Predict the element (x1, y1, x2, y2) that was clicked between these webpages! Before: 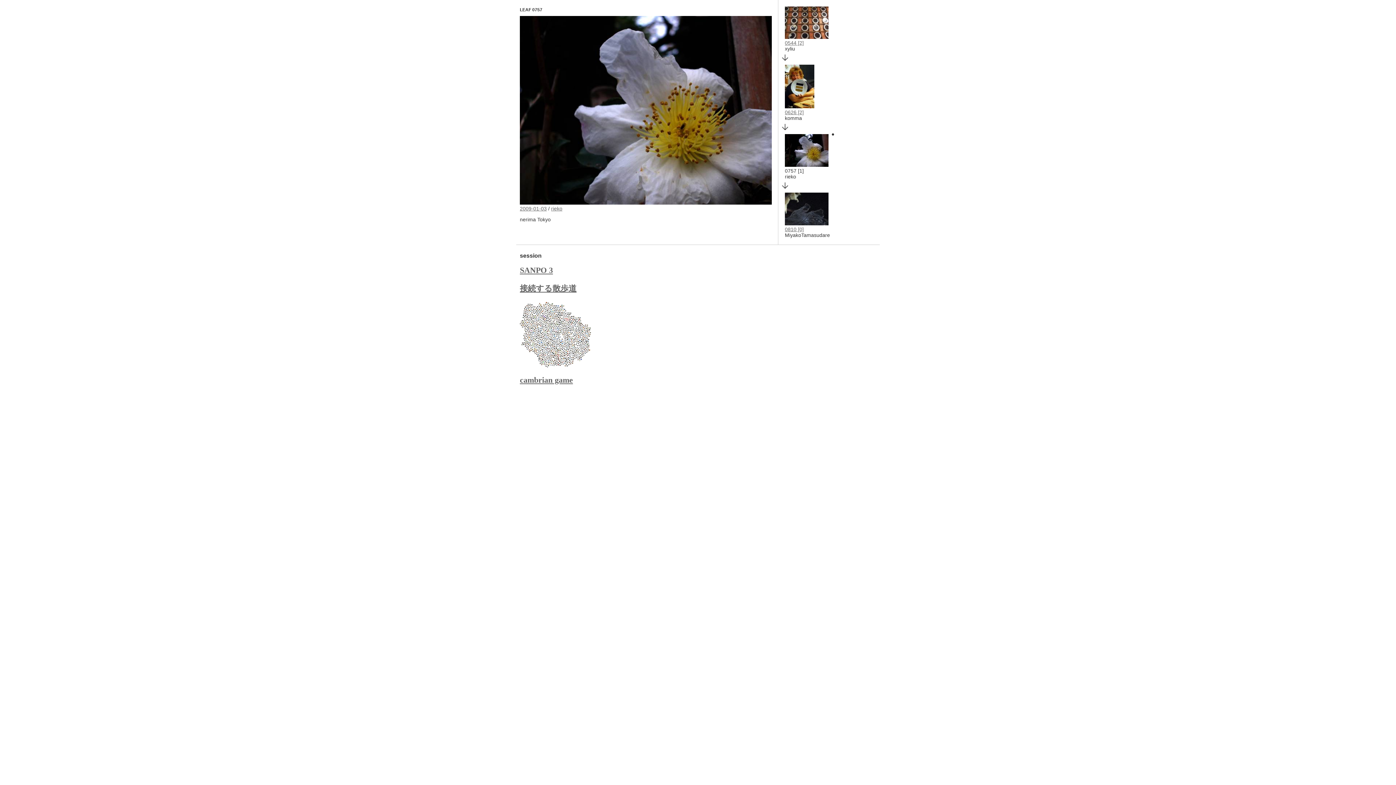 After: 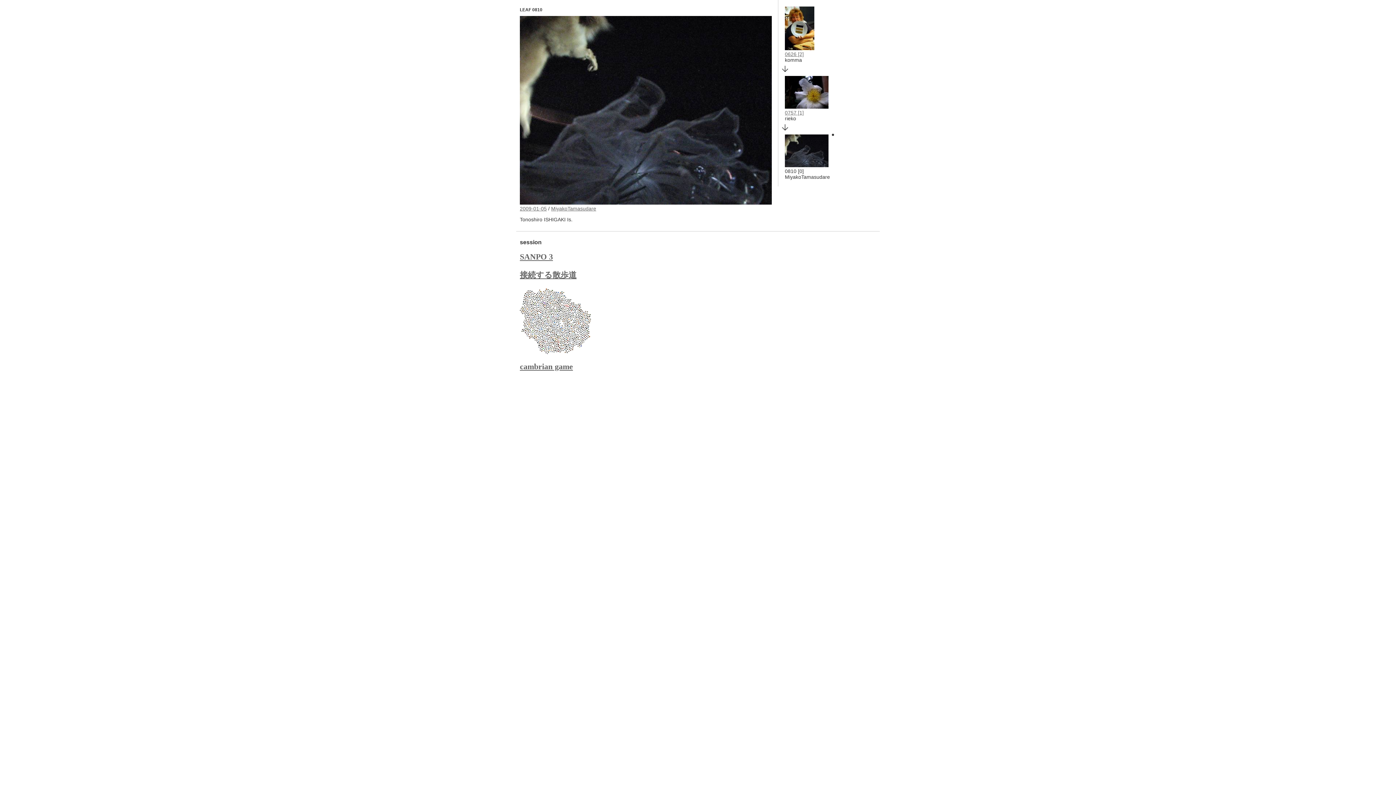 Action: bbox: (785, 220, 828, 226)